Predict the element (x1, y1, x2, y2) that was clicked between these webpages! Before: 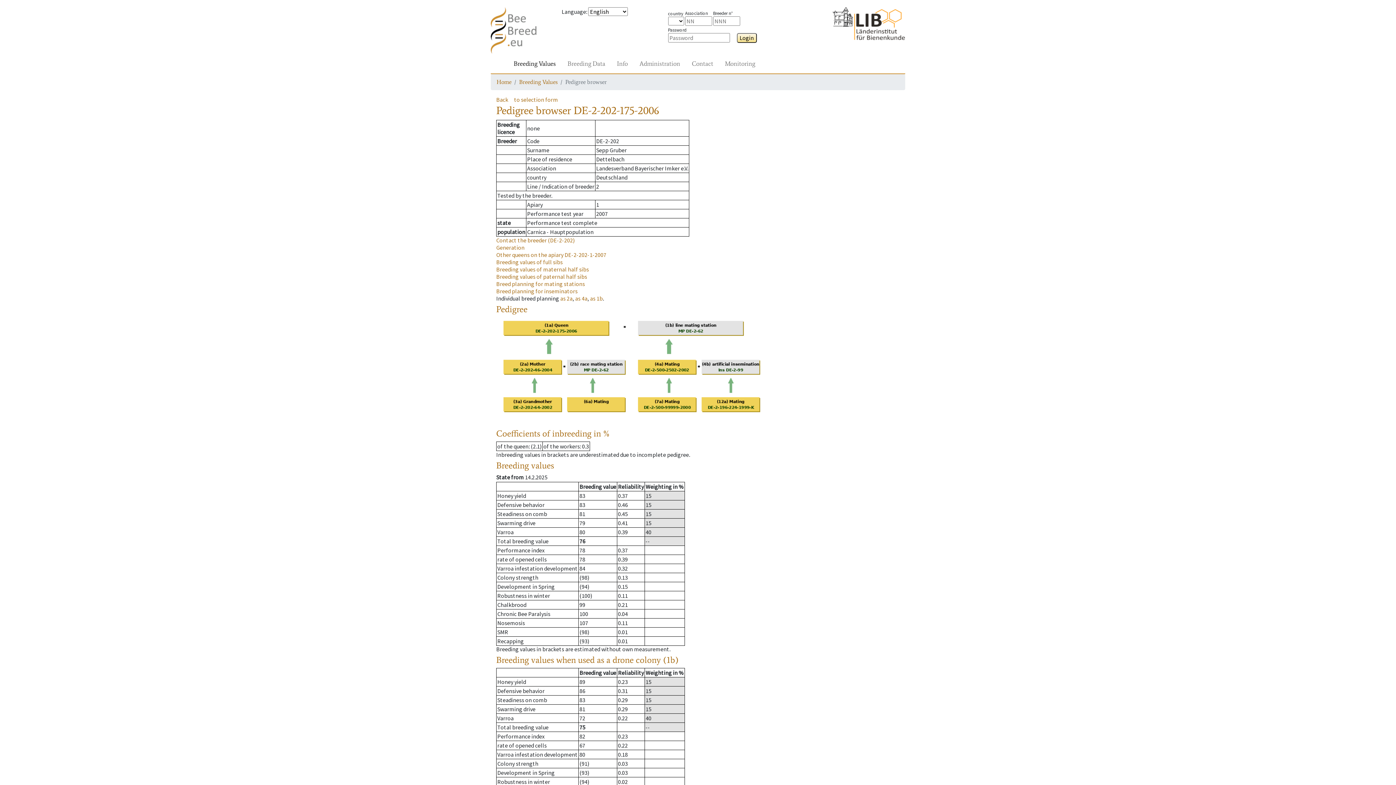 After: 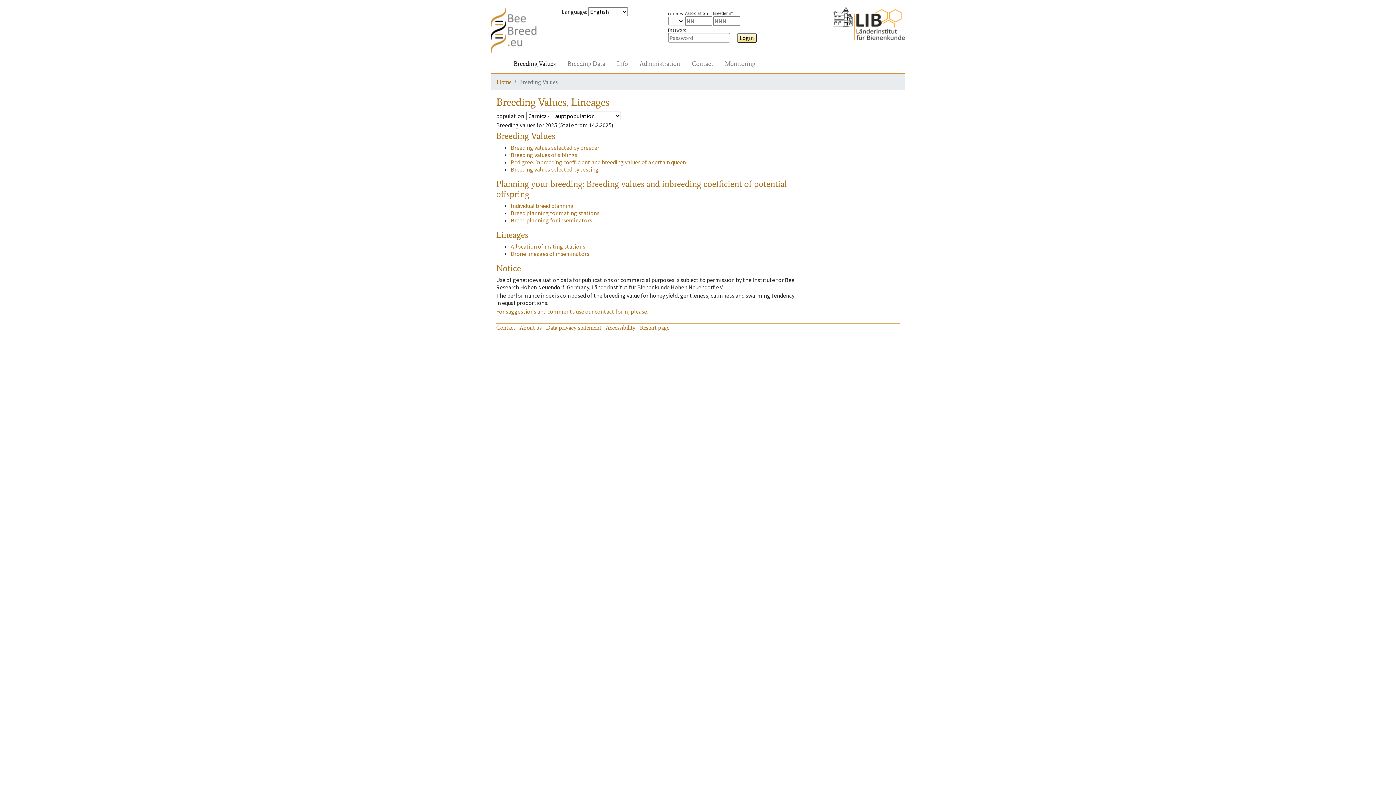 Action: label: Breeding Values bbox: (519, 78, 557, 85)